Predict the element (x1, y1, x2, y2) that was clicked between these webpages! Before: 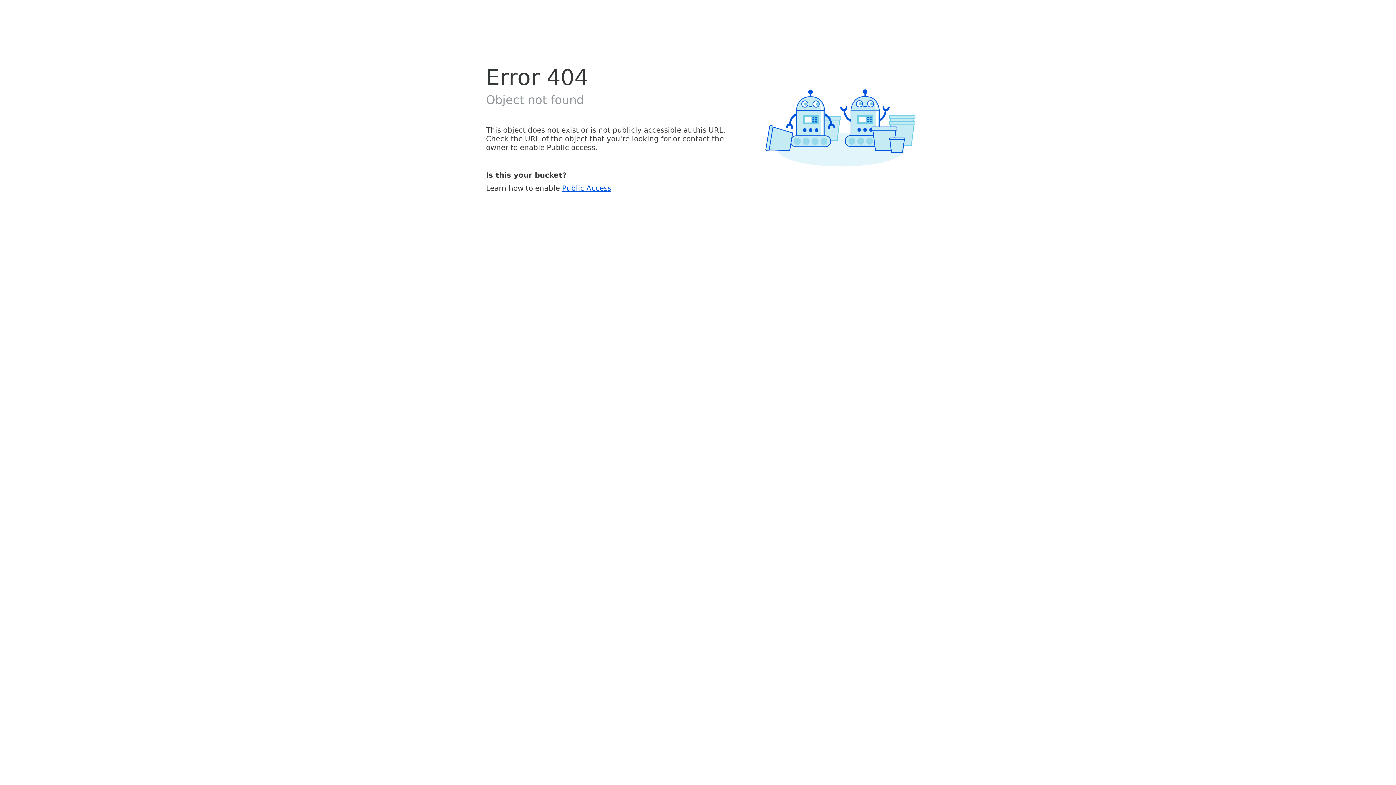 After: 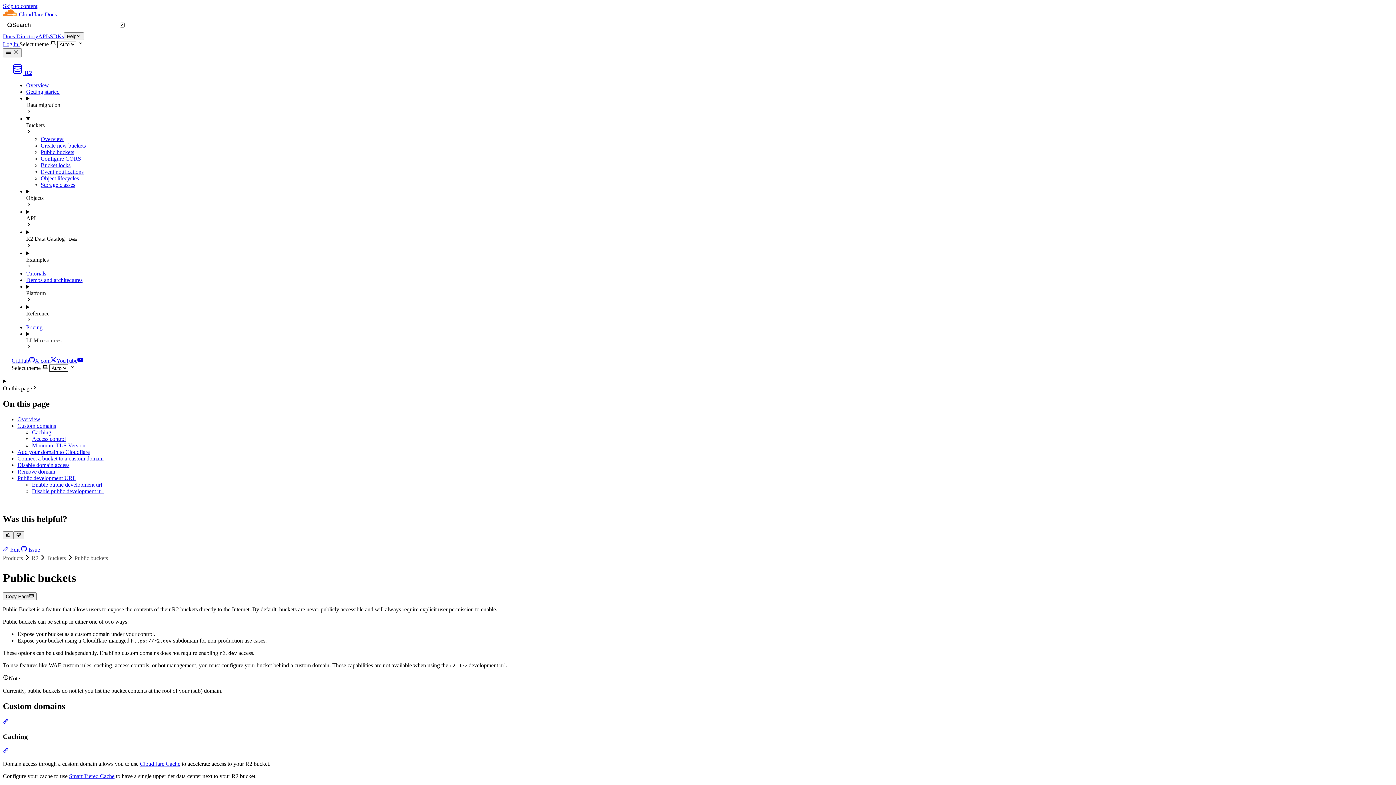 Action: label: Public Access bbox: (562, 183, 611, 192)